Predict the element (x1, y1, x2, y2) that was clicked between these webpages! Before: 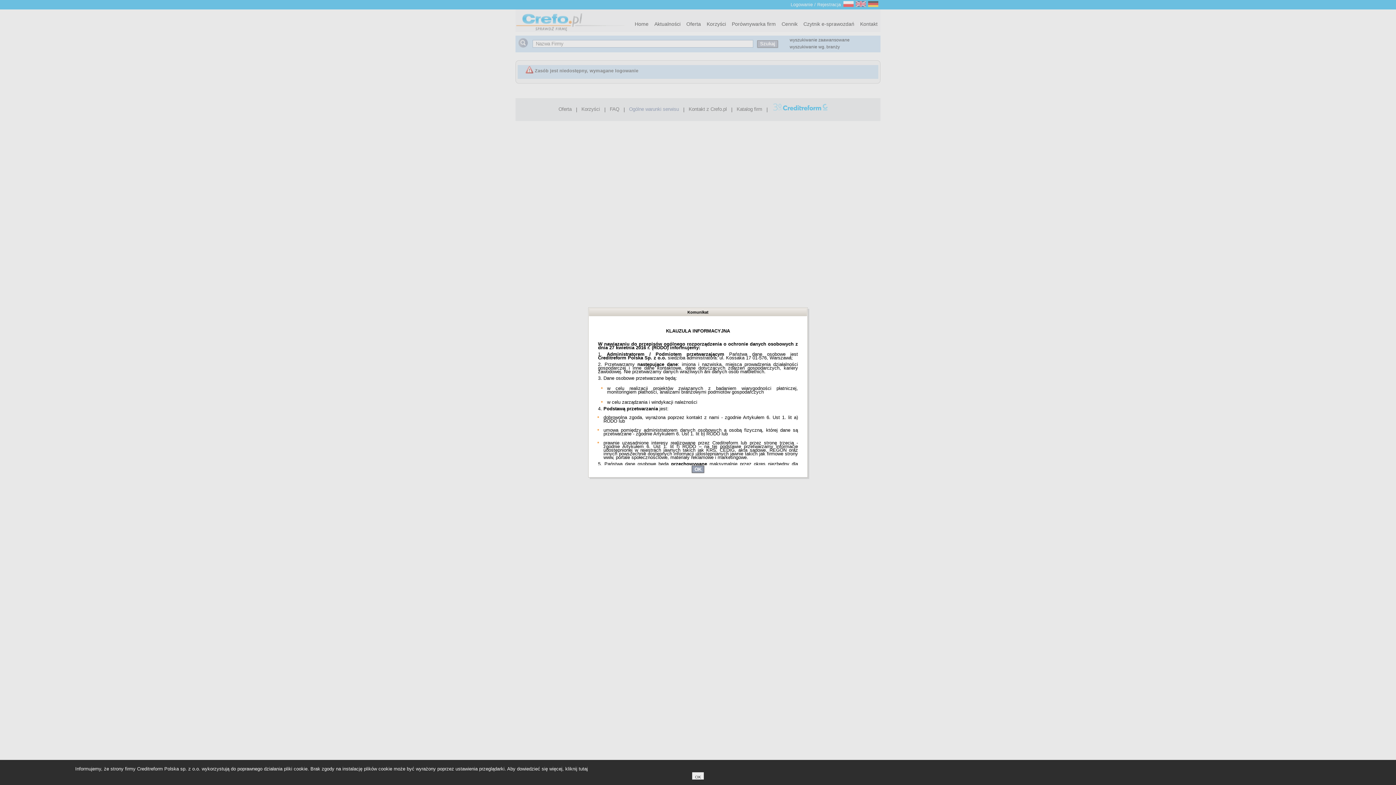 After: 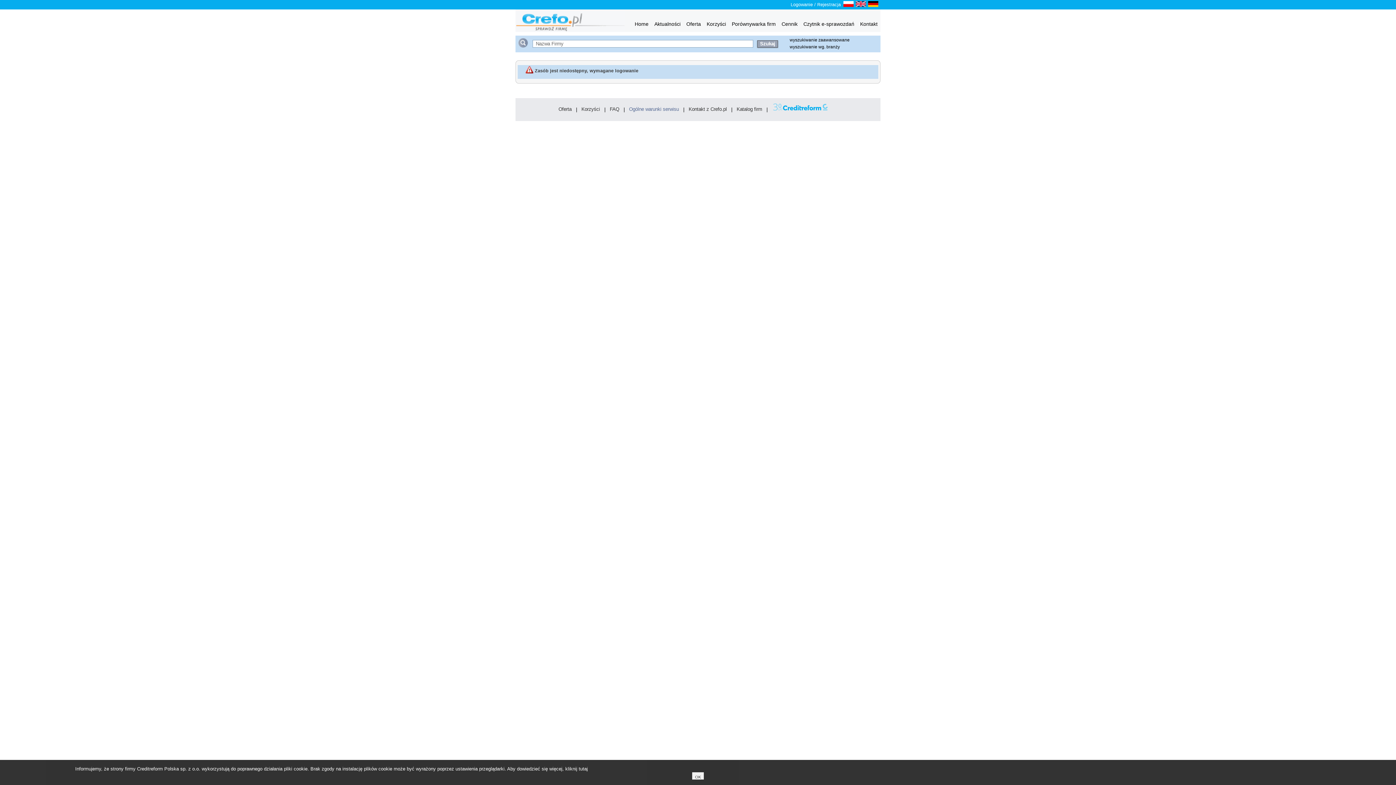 Action: label: OK bbox: (691, 465, 704, 473)